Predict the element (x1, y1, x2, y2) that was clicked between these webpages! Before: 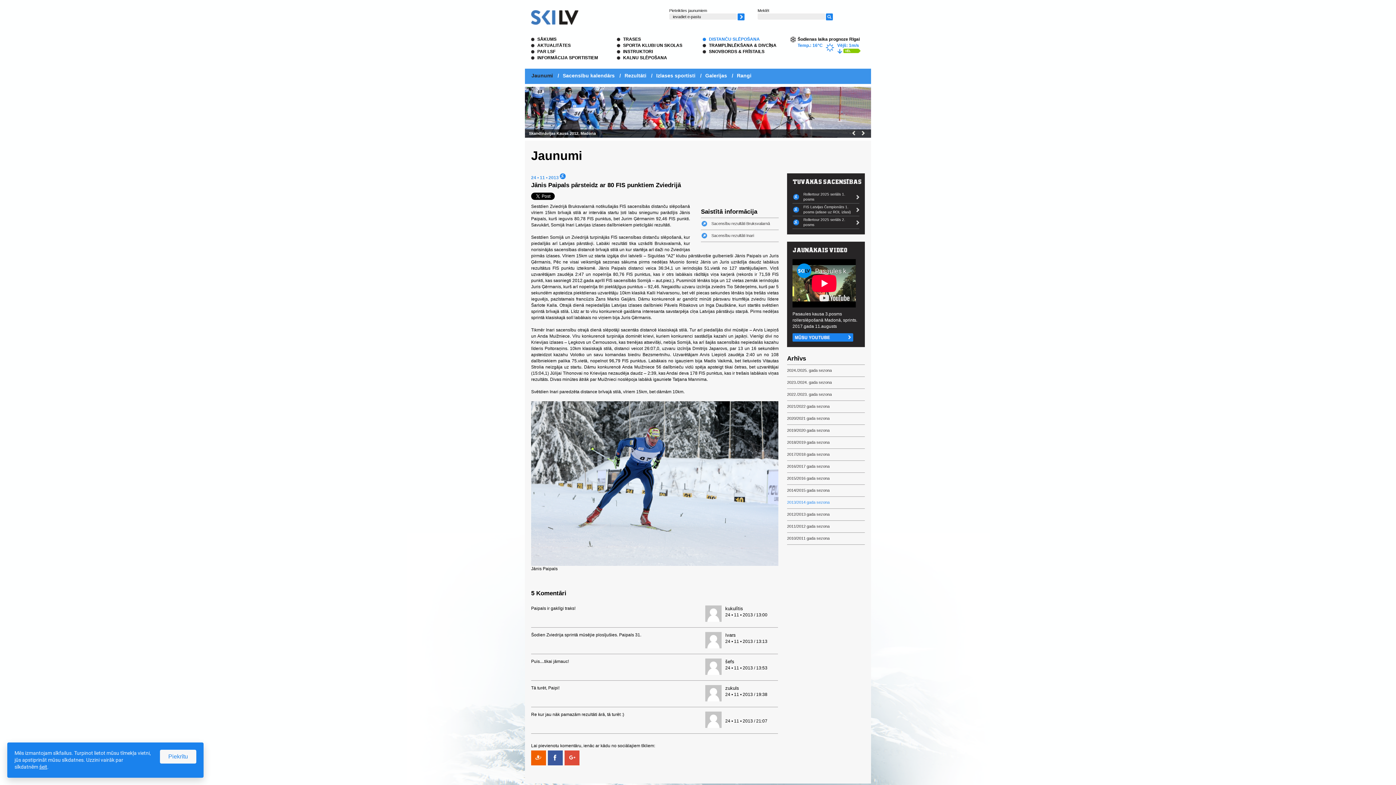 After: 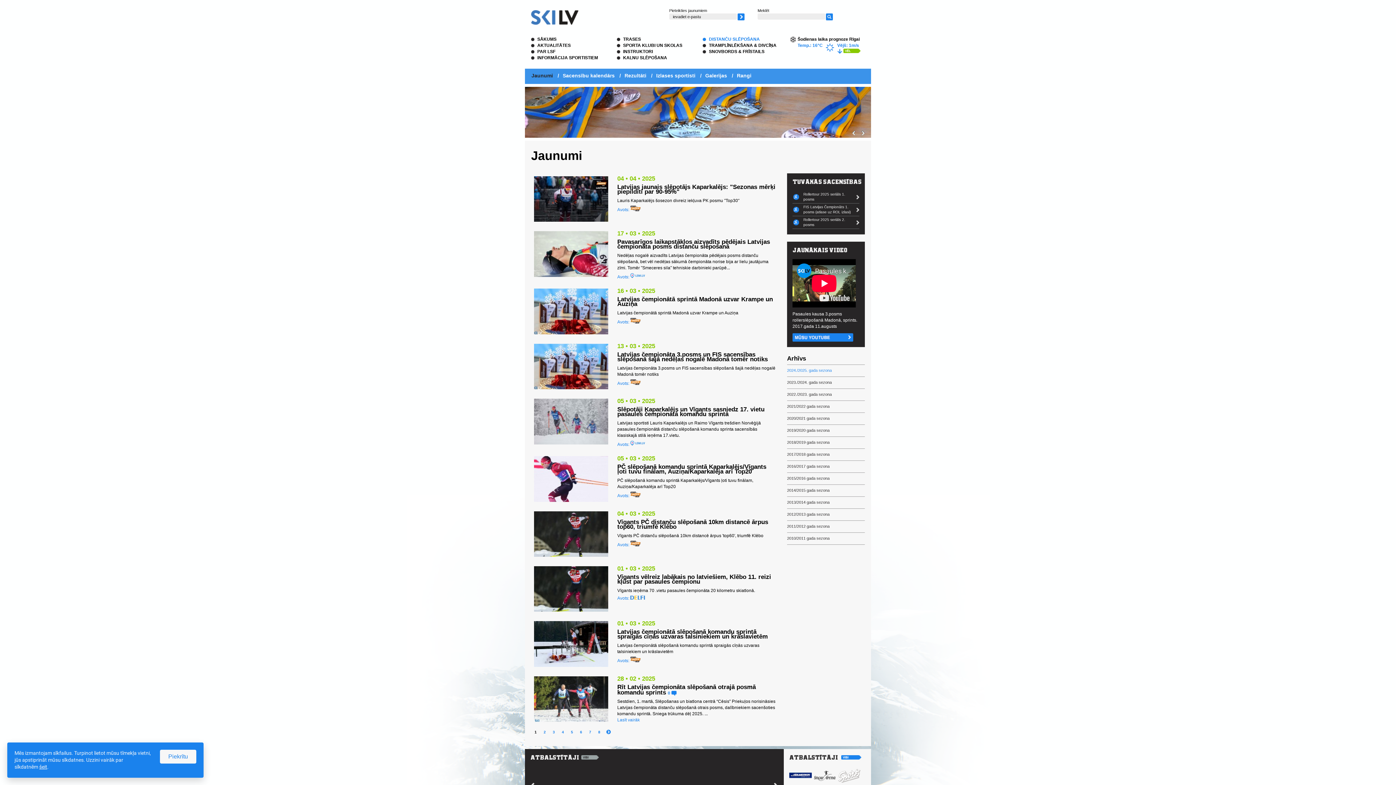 Action: label: Jaunumi bbox: (529, 72, 554, 78)